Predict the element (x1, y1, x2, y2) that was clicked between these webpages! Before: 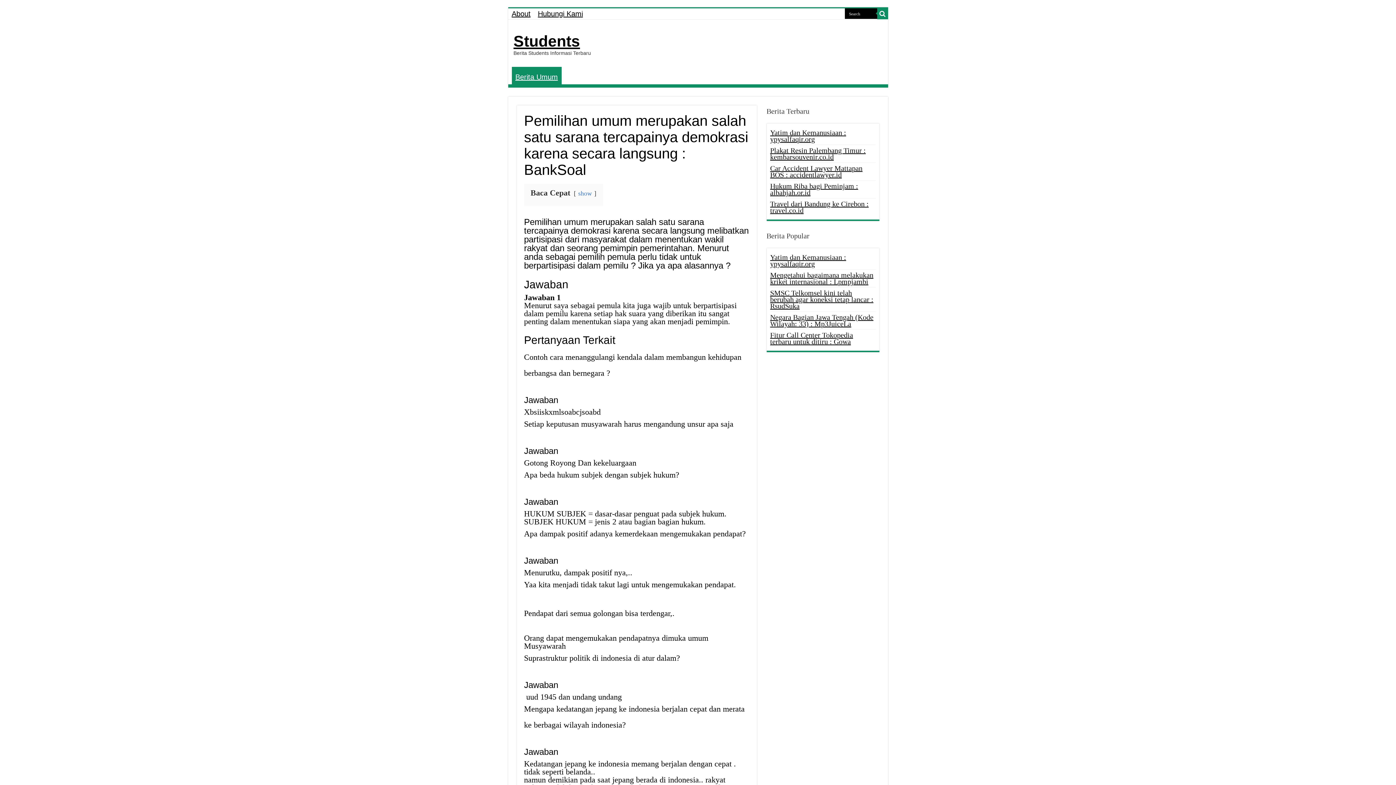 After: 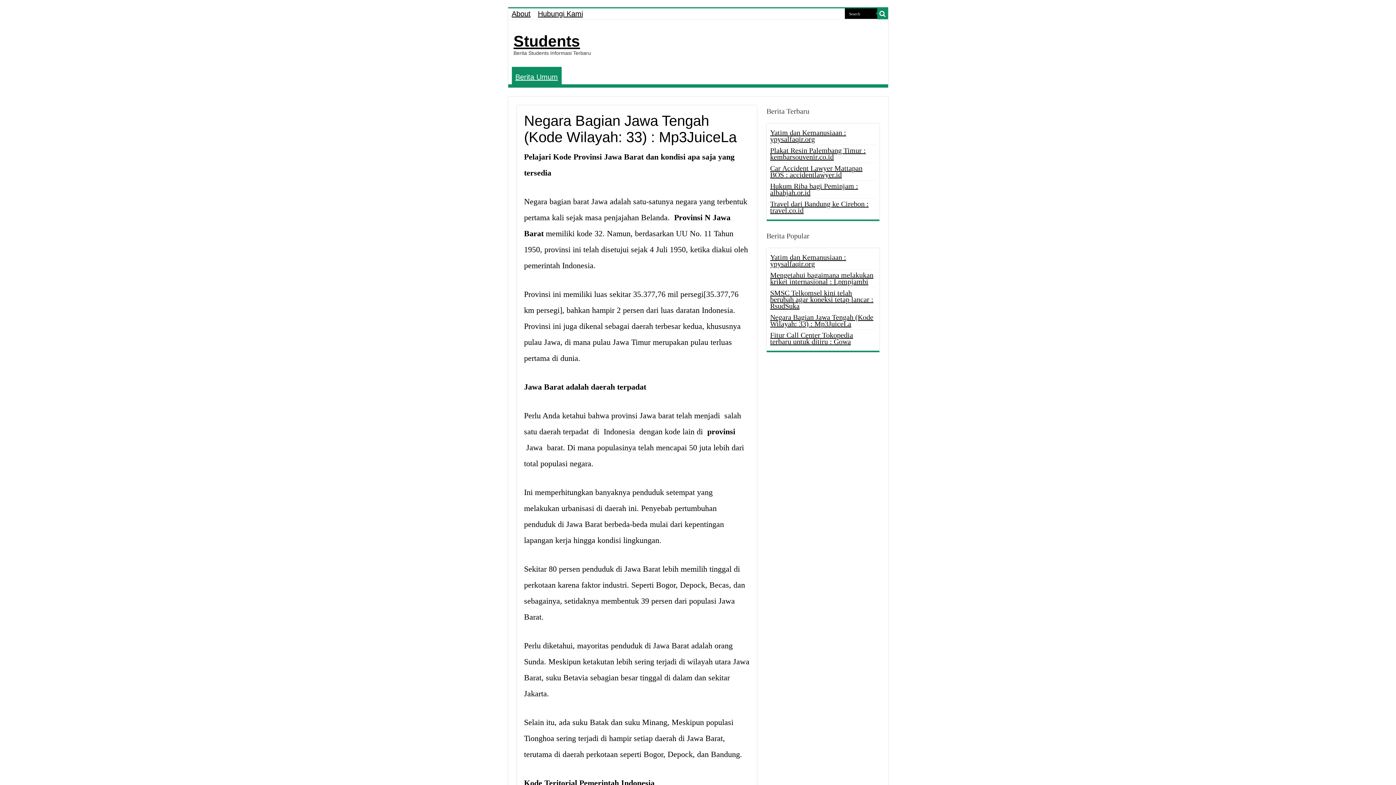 Action: bbox: (770, 313, 873, 328) label: Negara Bagian Jawa Tengah (Kode Wilayah: 33) : Mp3JuiceLa